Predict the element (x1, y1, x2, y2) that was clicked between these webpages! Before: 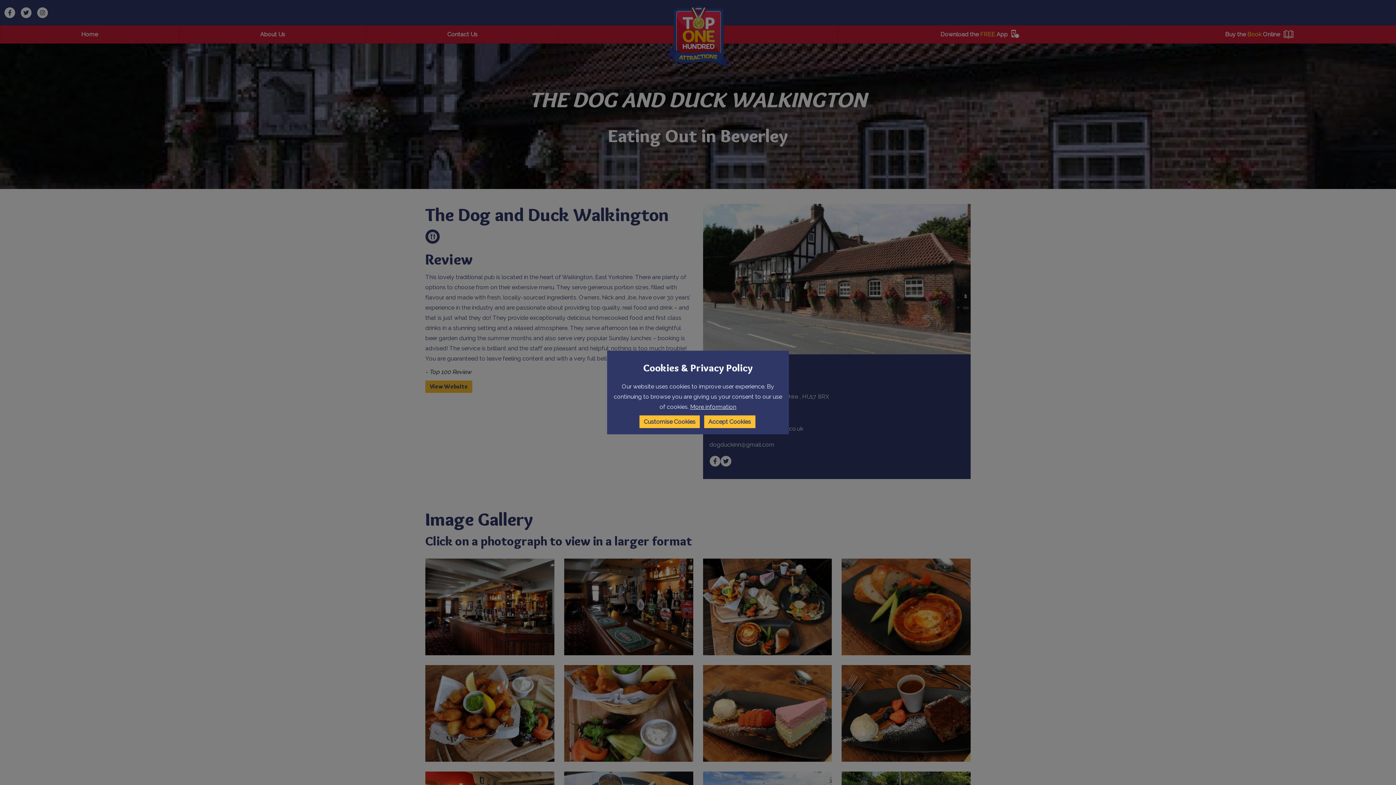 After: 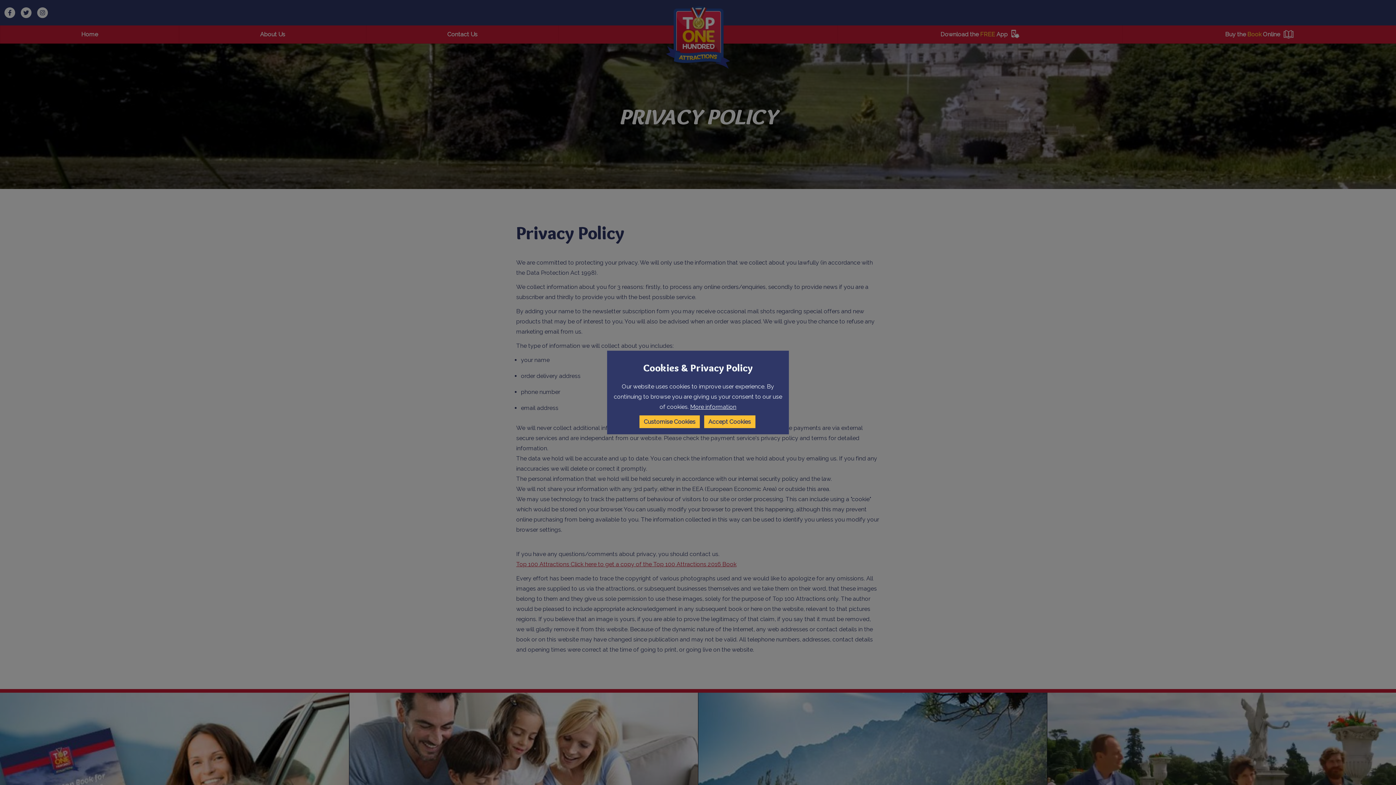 Action: bbox: (690, 403, 736, 410) label: More information